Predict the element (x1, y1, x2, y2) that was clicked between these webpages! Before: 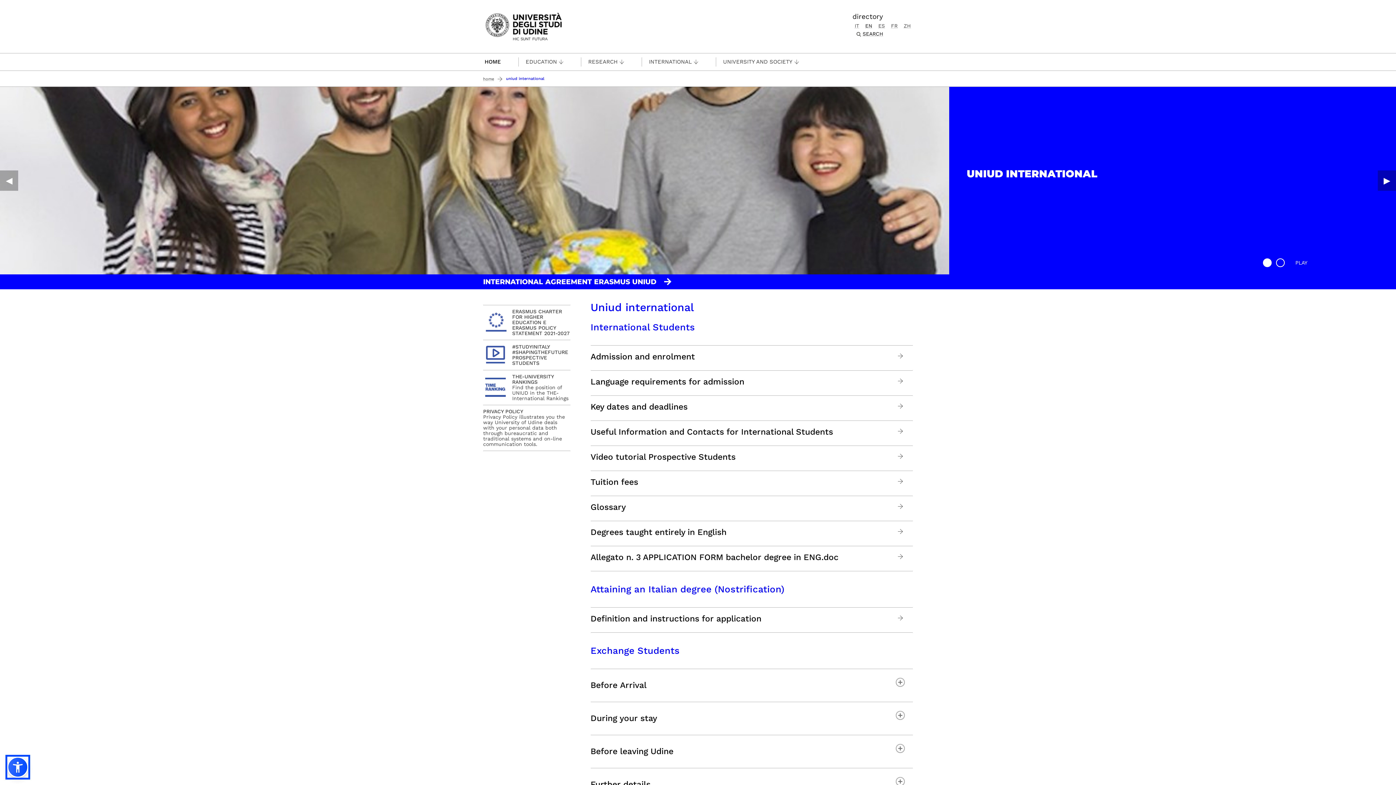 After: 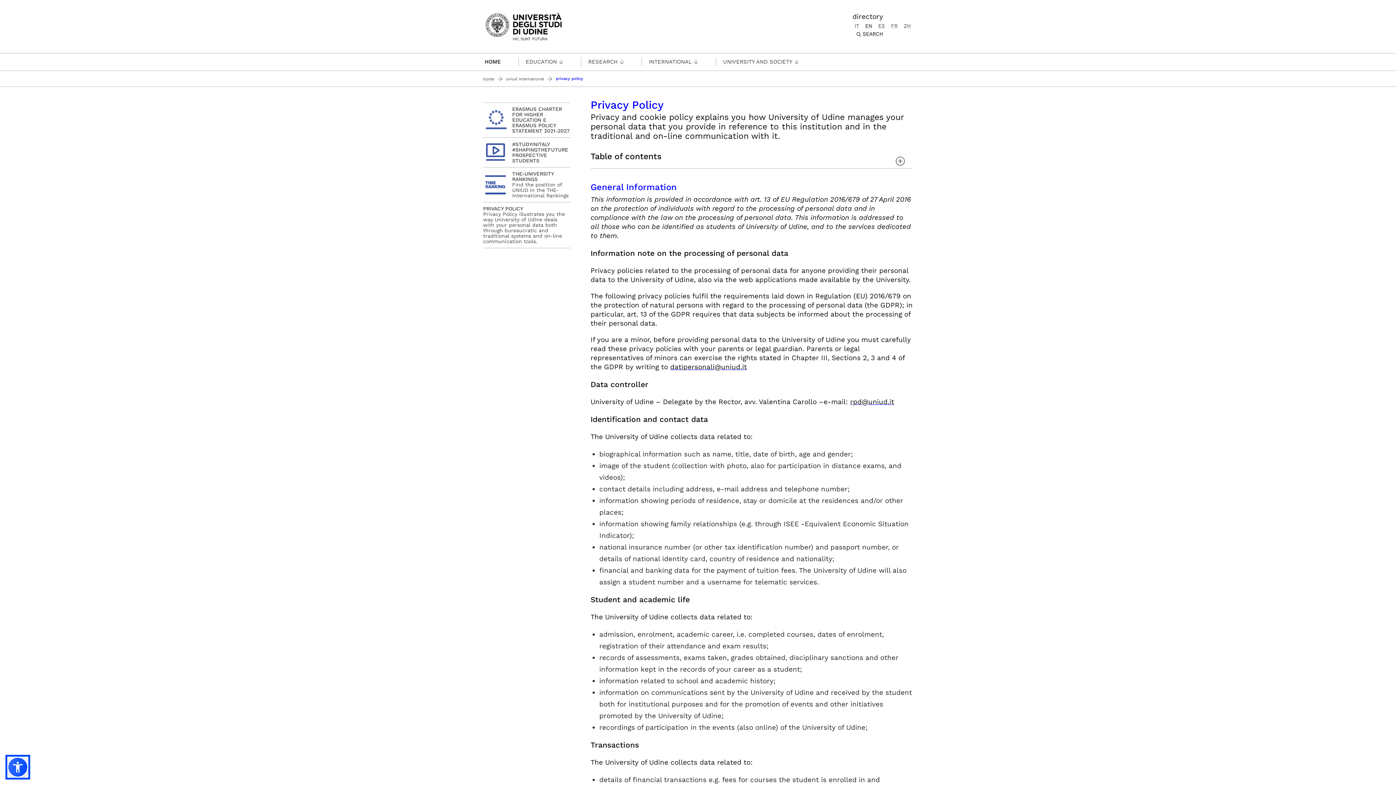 Action: bbox: (483, 408, 570, 447) label: PRIVACY POLICY

Privacy Policy illustrates you the way University of Udine deals with your personal data both through bureaucratic and traditional systems and on-line communication tools.